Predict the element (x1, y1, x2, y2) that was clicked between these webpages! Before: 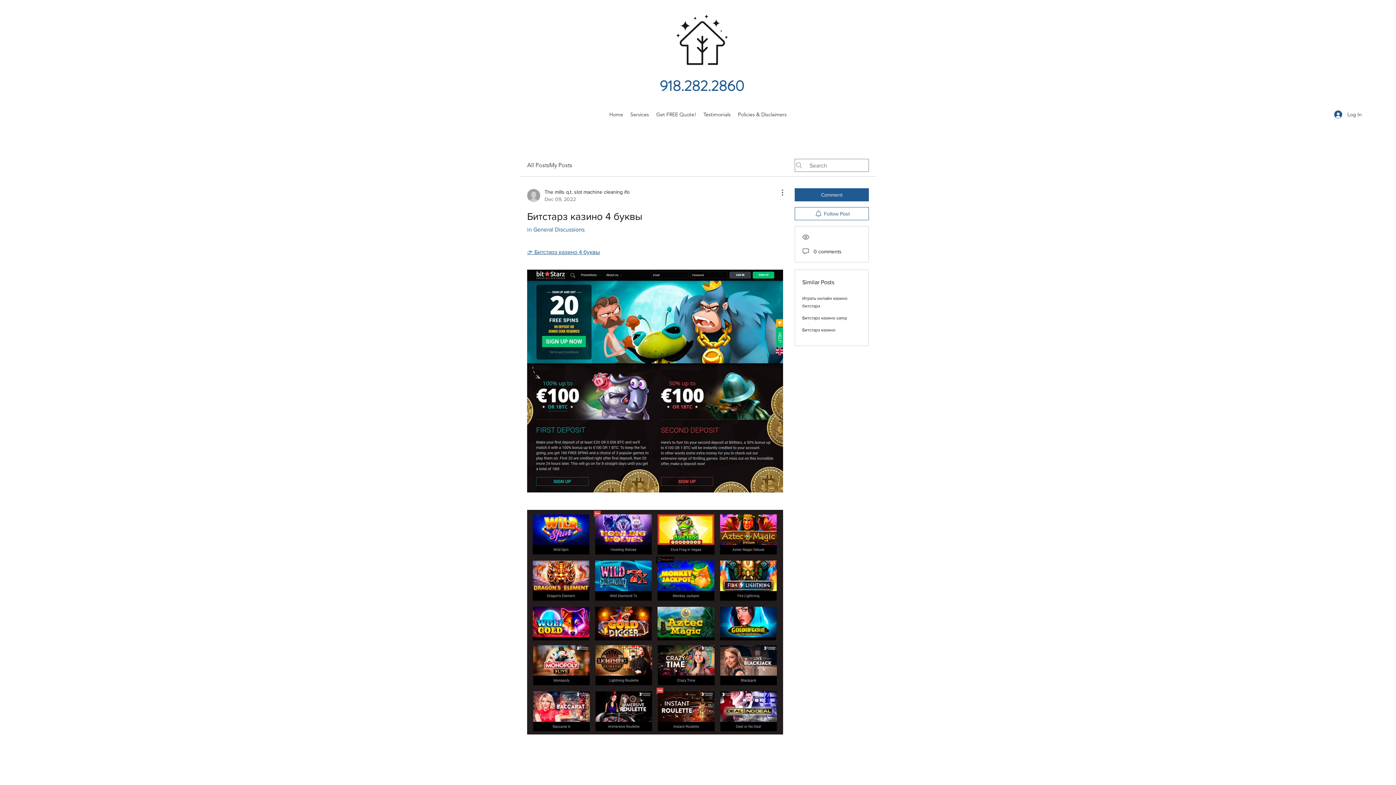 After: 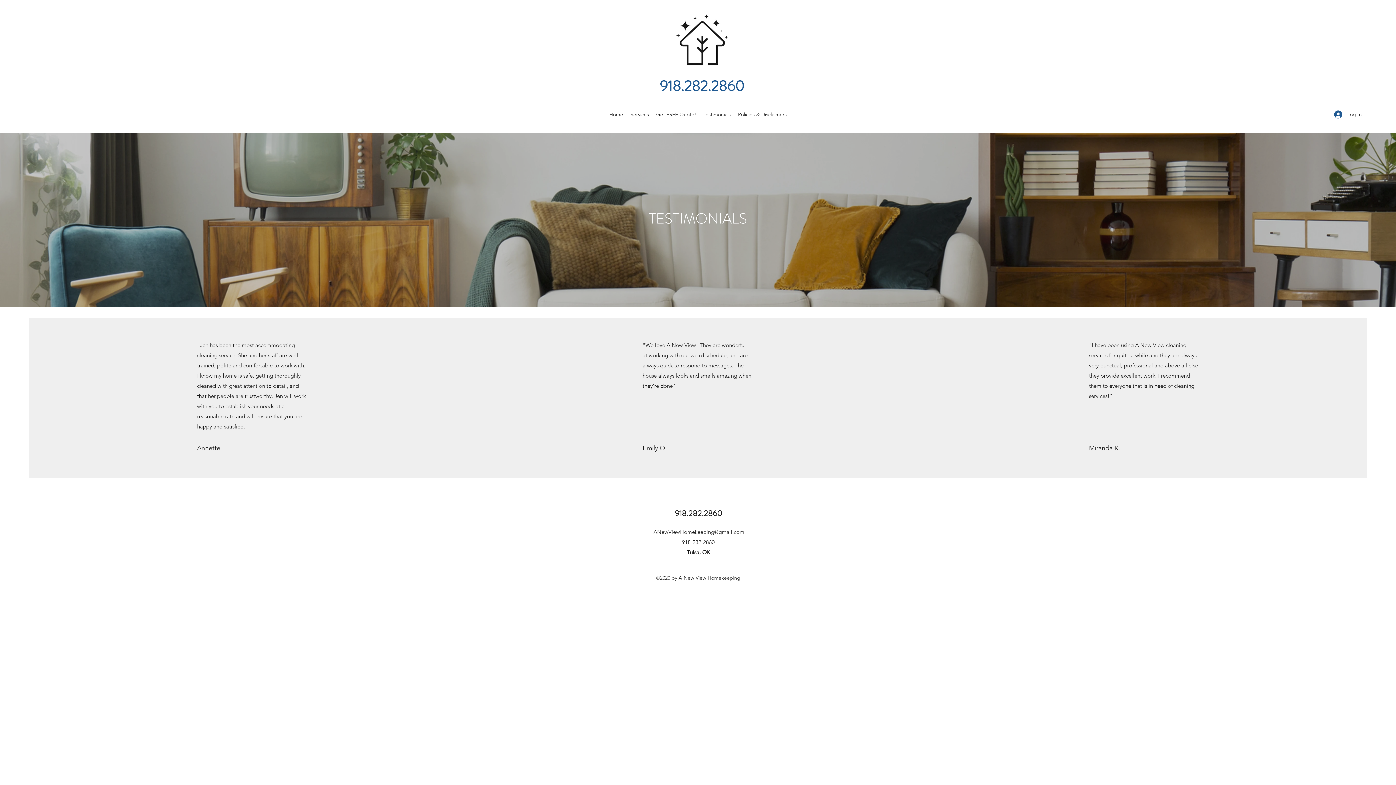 Action: label: Testimonials bbox: (700, 109, 734, 120)